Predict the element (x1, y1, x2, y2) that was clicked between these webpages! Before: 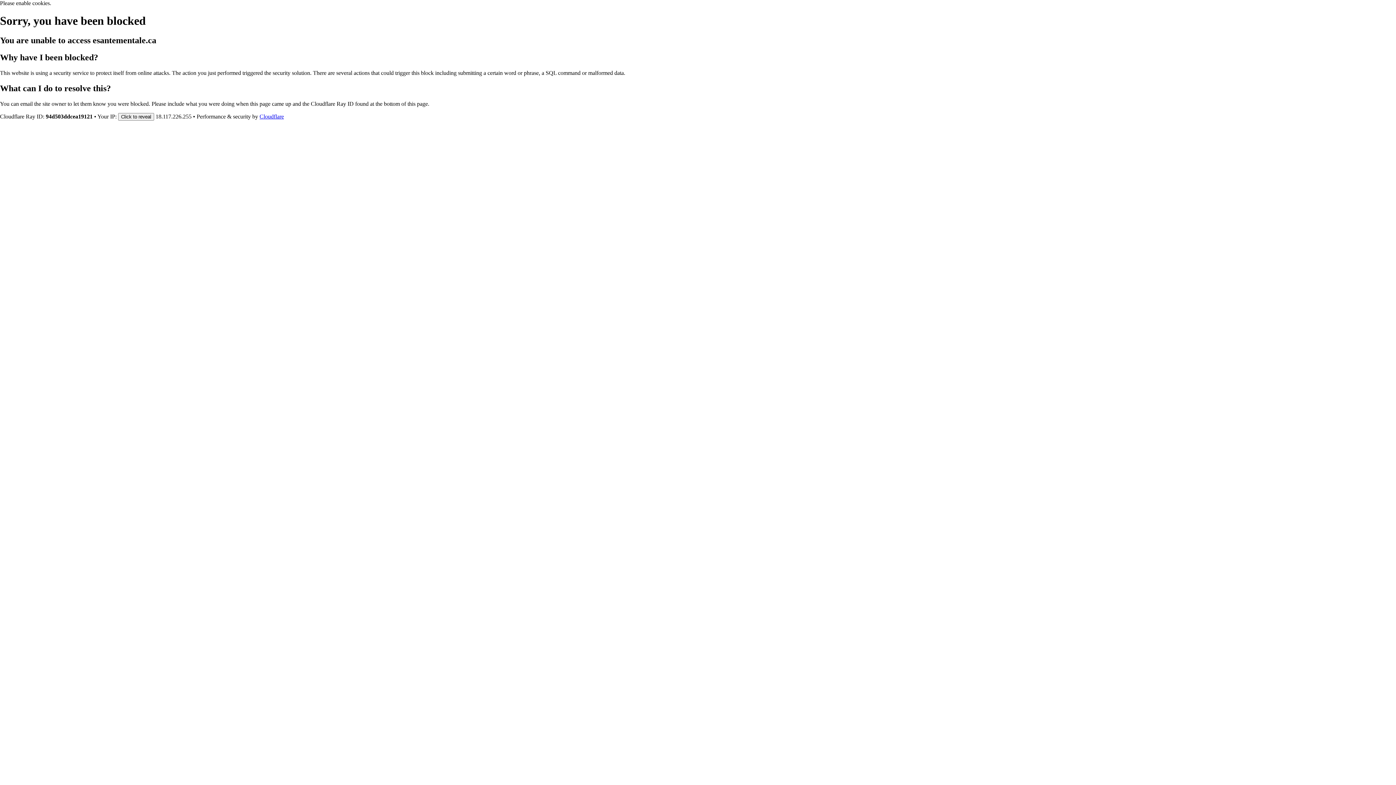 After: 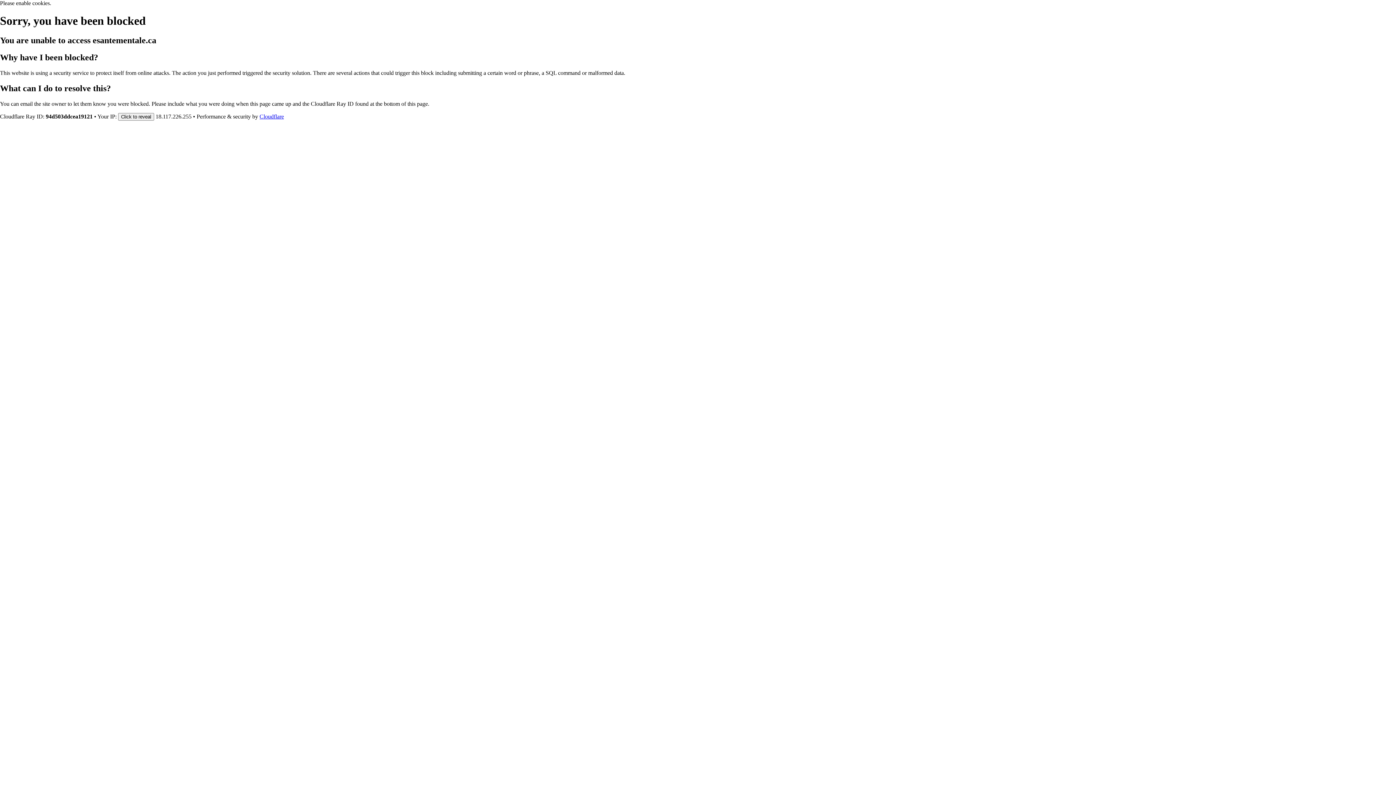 Action: label: Cloudflare bbox: (259, 113, 284, 119)